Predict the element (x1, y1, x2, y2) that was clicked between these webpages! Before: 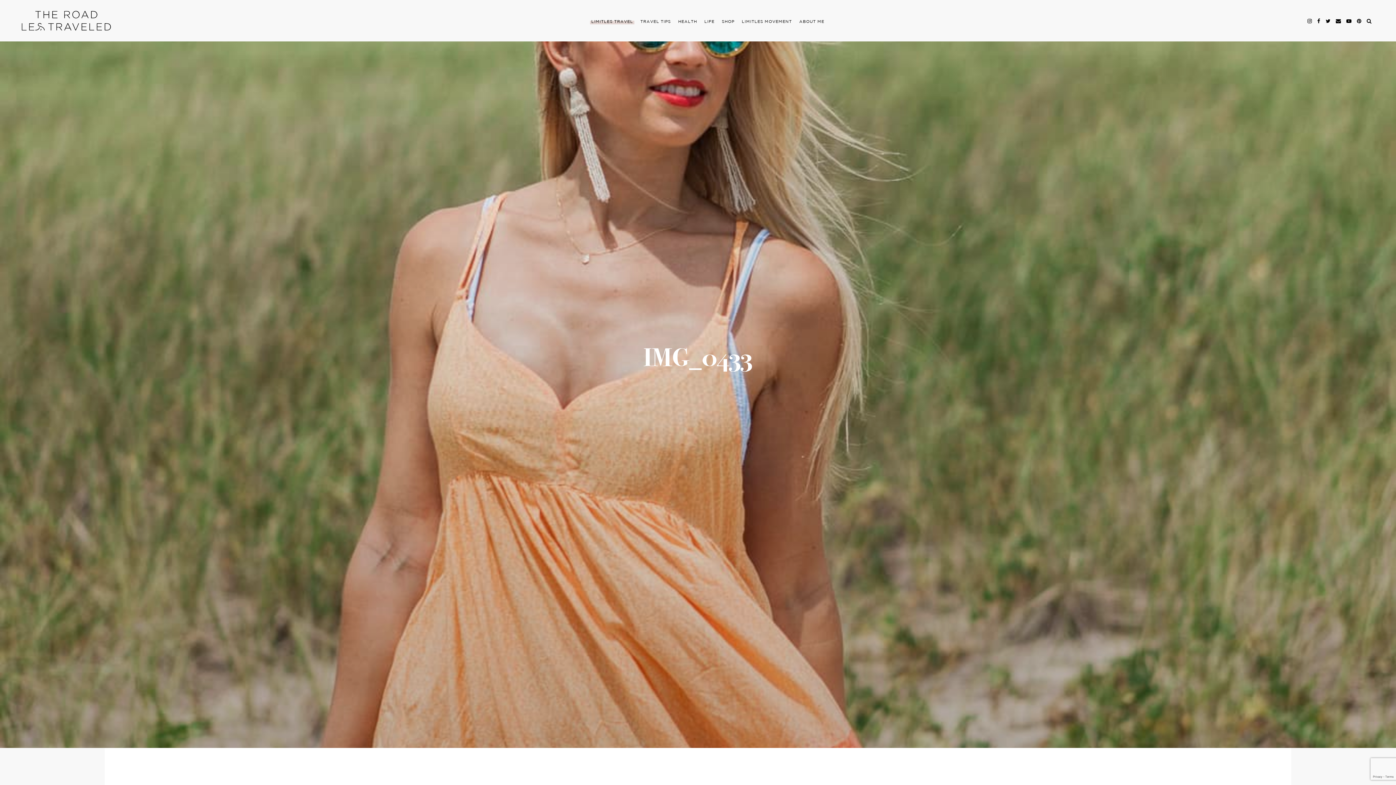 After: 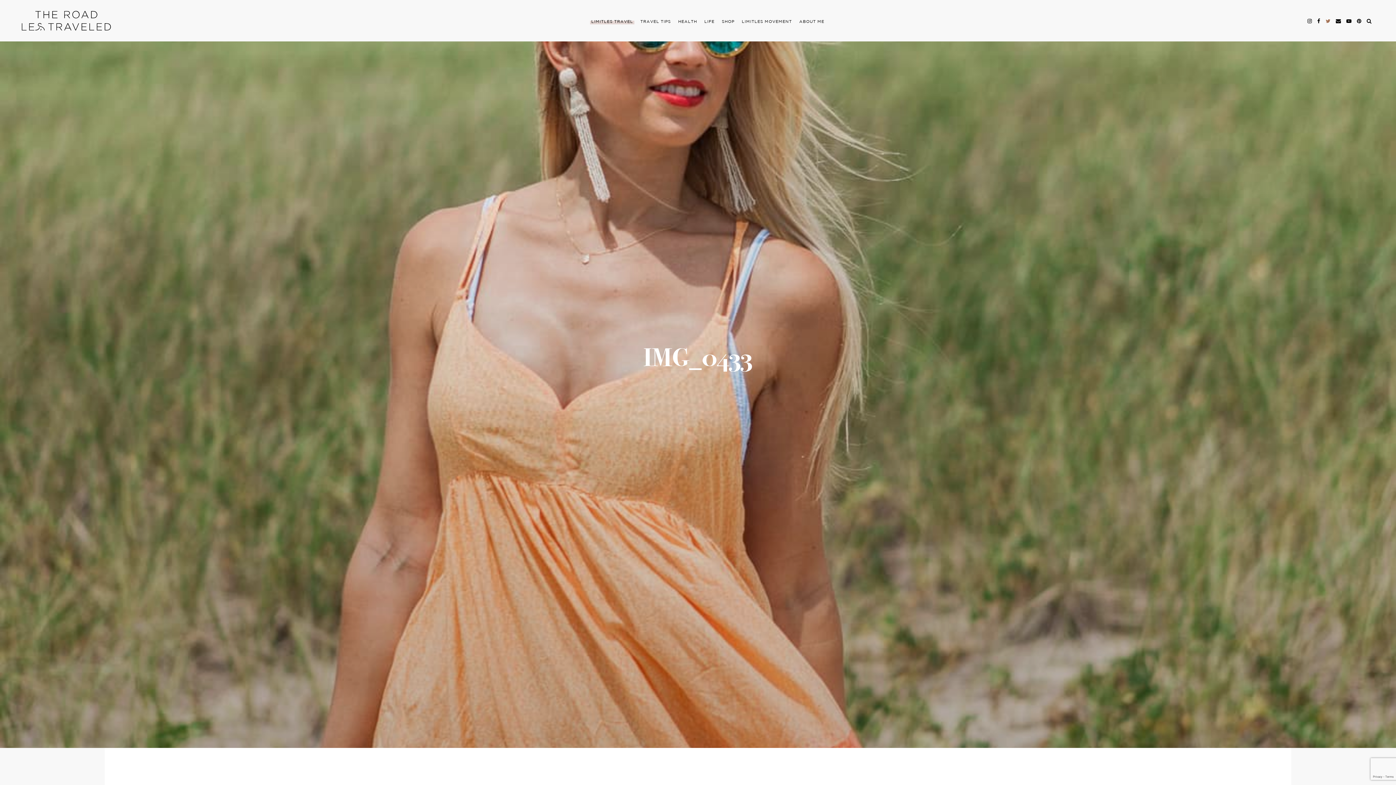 Action: bbox: (1323, 17, 1333, 25)